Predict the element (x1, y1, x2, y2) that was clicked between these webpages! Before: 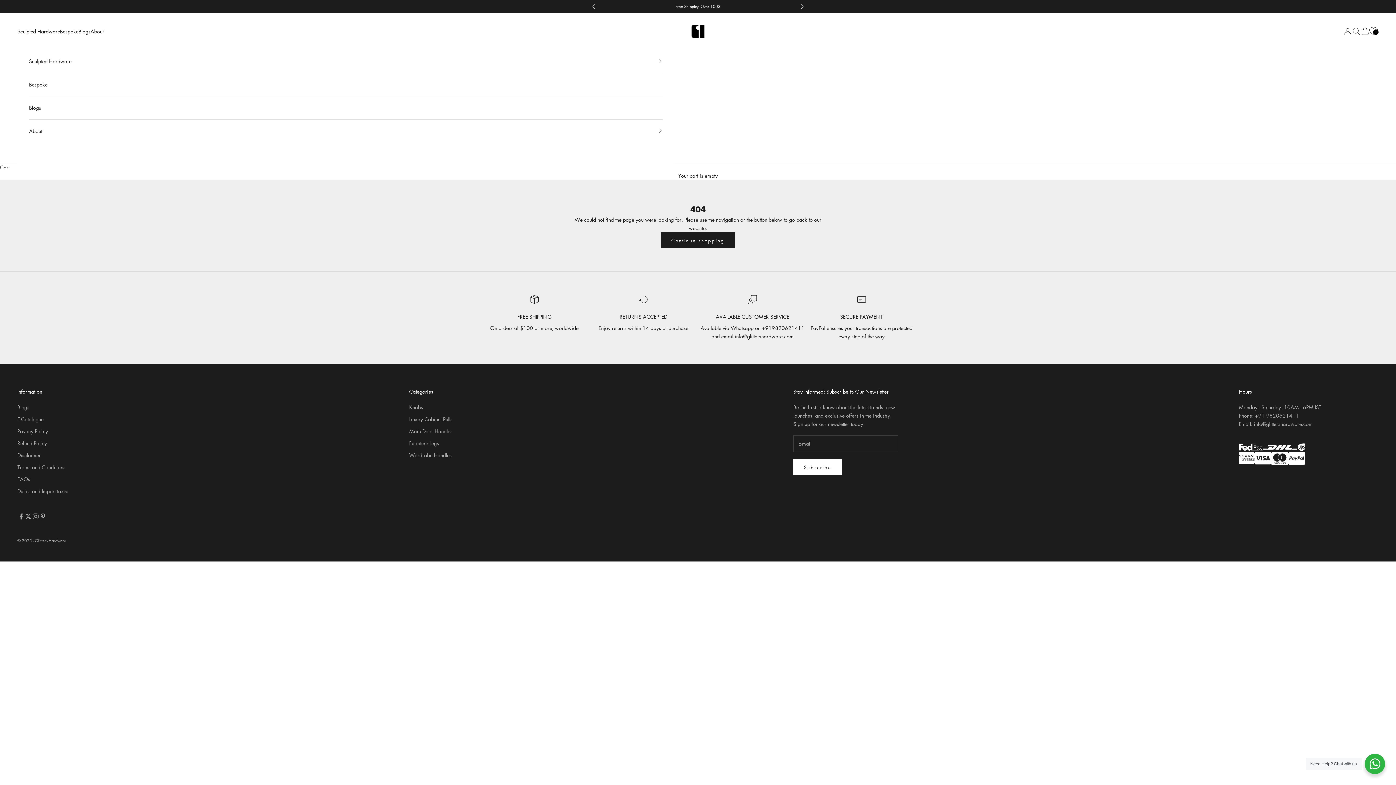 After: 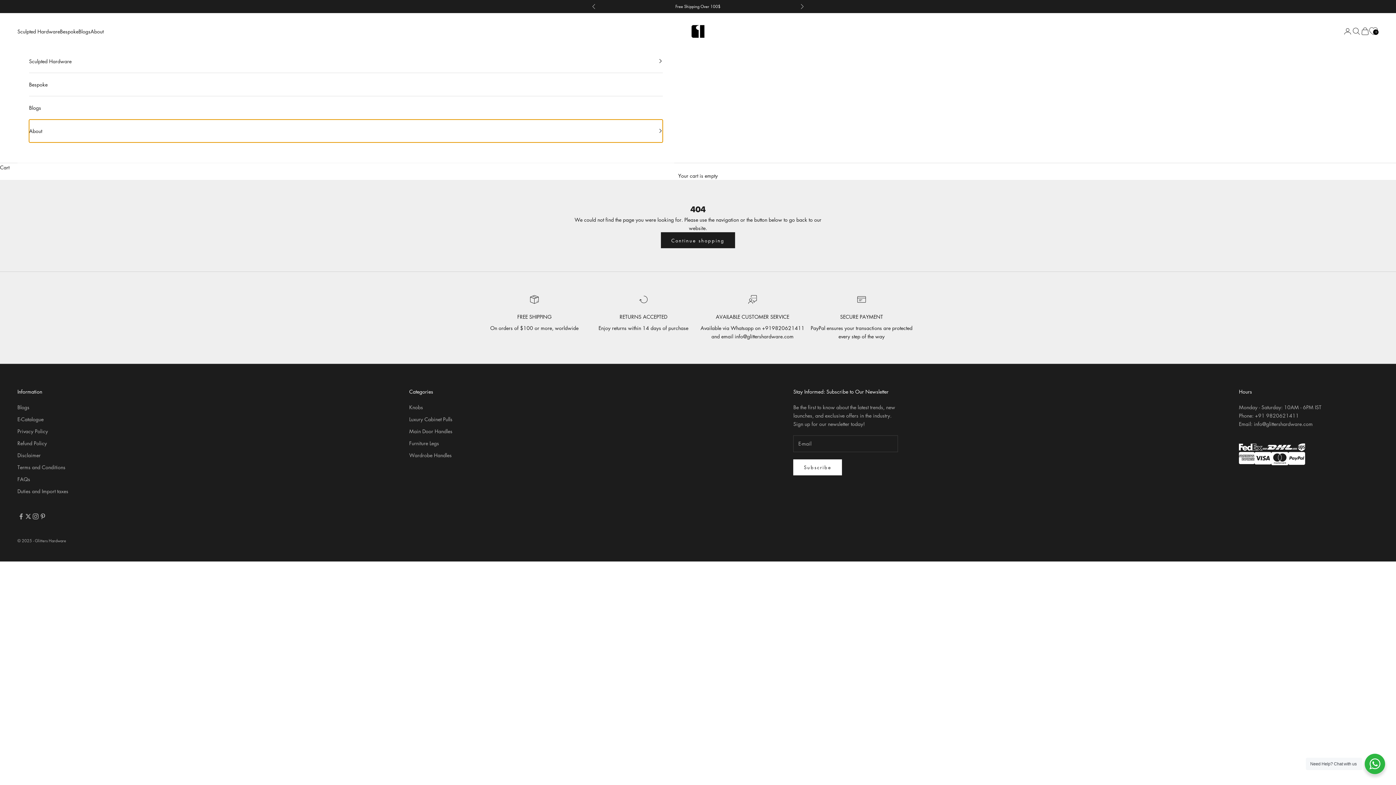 Action: bbox: (29, 119, 662, 142) label: About